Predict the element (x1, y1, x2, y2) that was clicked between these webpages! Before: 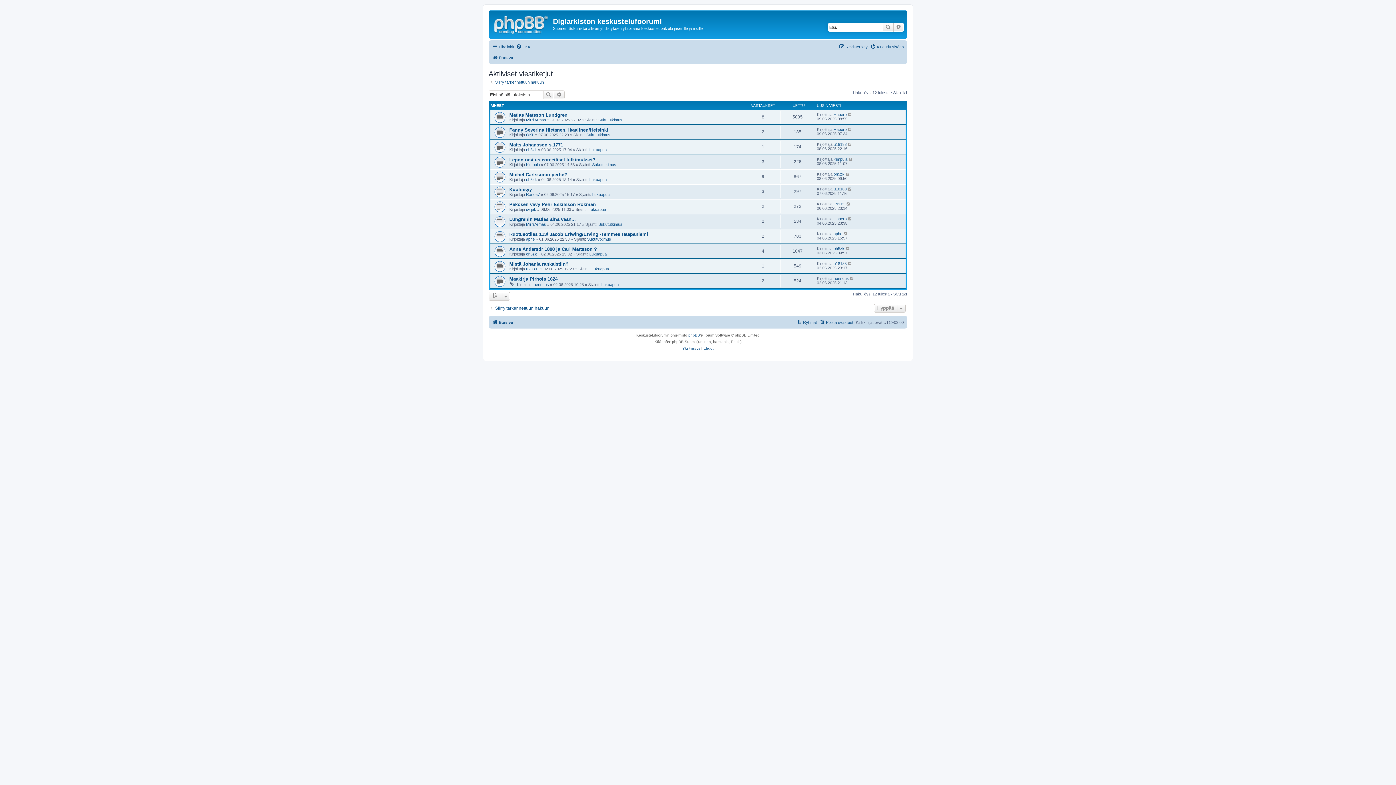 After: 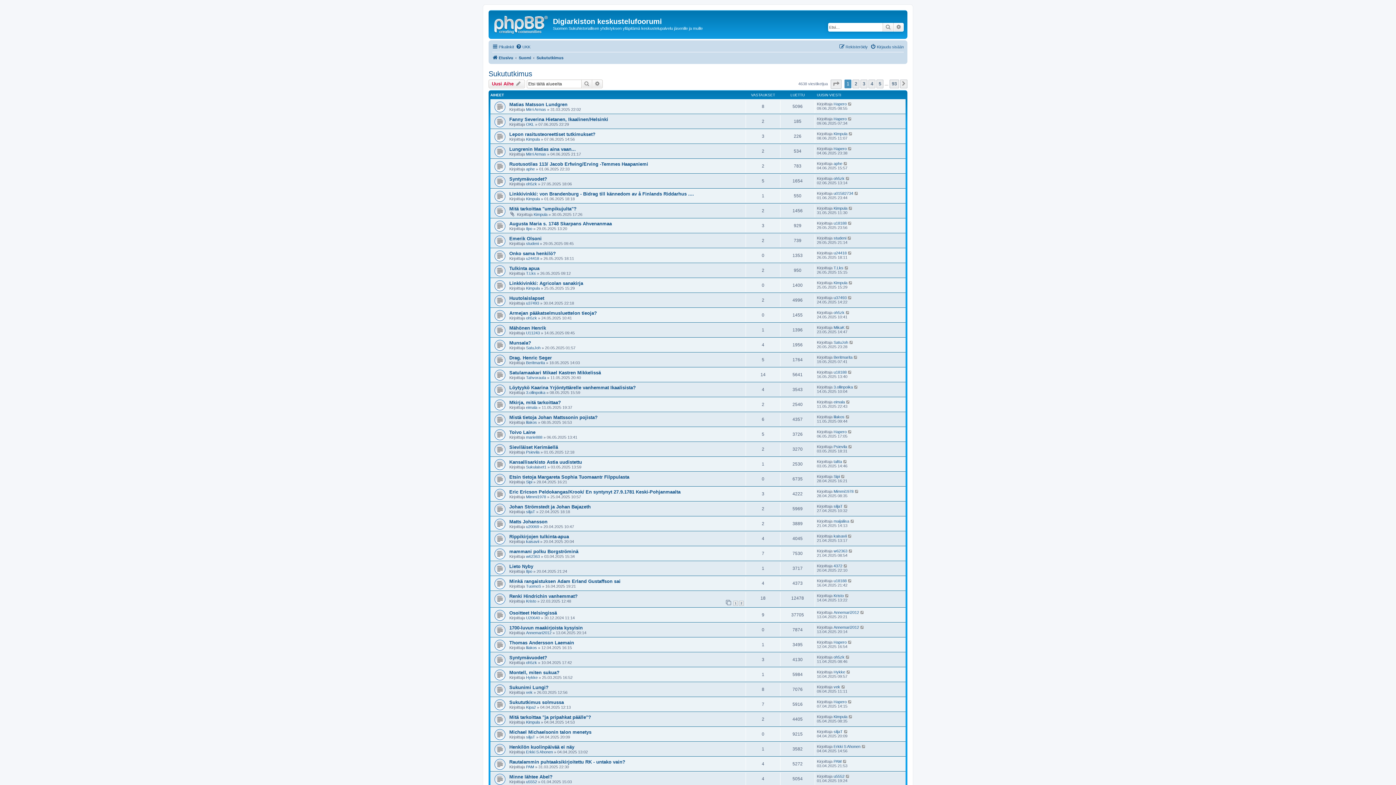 Action: label: Sukututkimus bbox: (598, 117, 622, 122)